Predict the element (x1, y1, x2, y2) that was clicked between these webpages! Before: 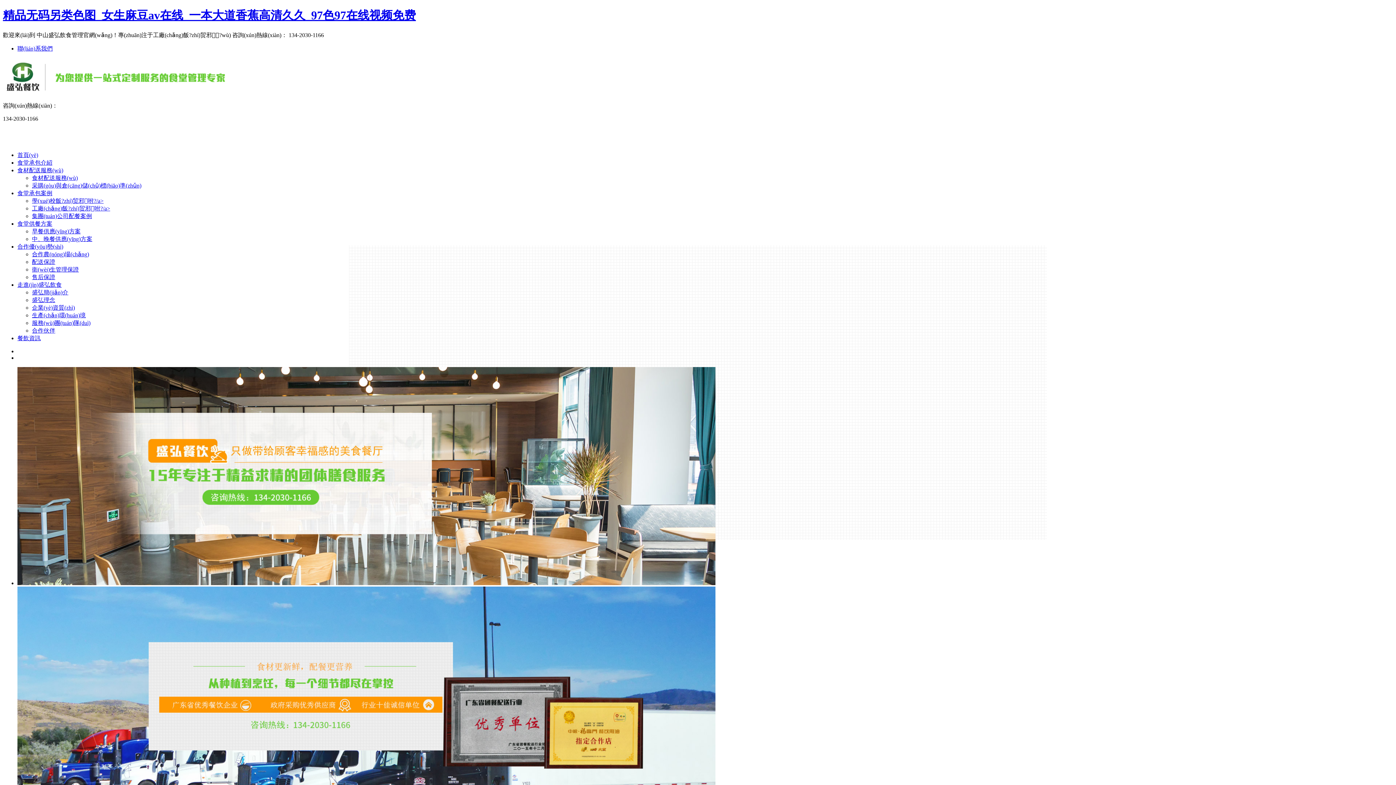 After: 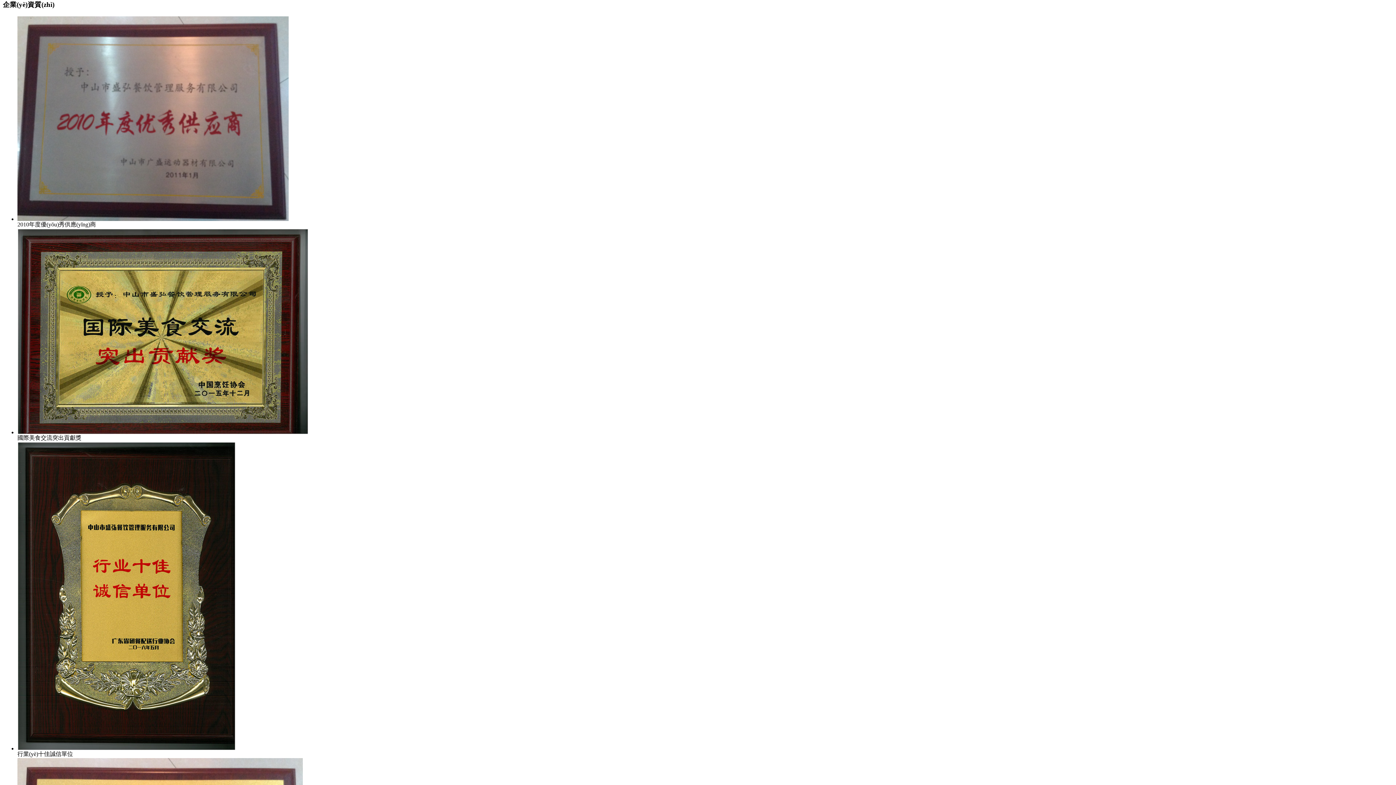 Action: bbox: (32, 304, 74, 310) label: 企業(yè)資質(zhì)